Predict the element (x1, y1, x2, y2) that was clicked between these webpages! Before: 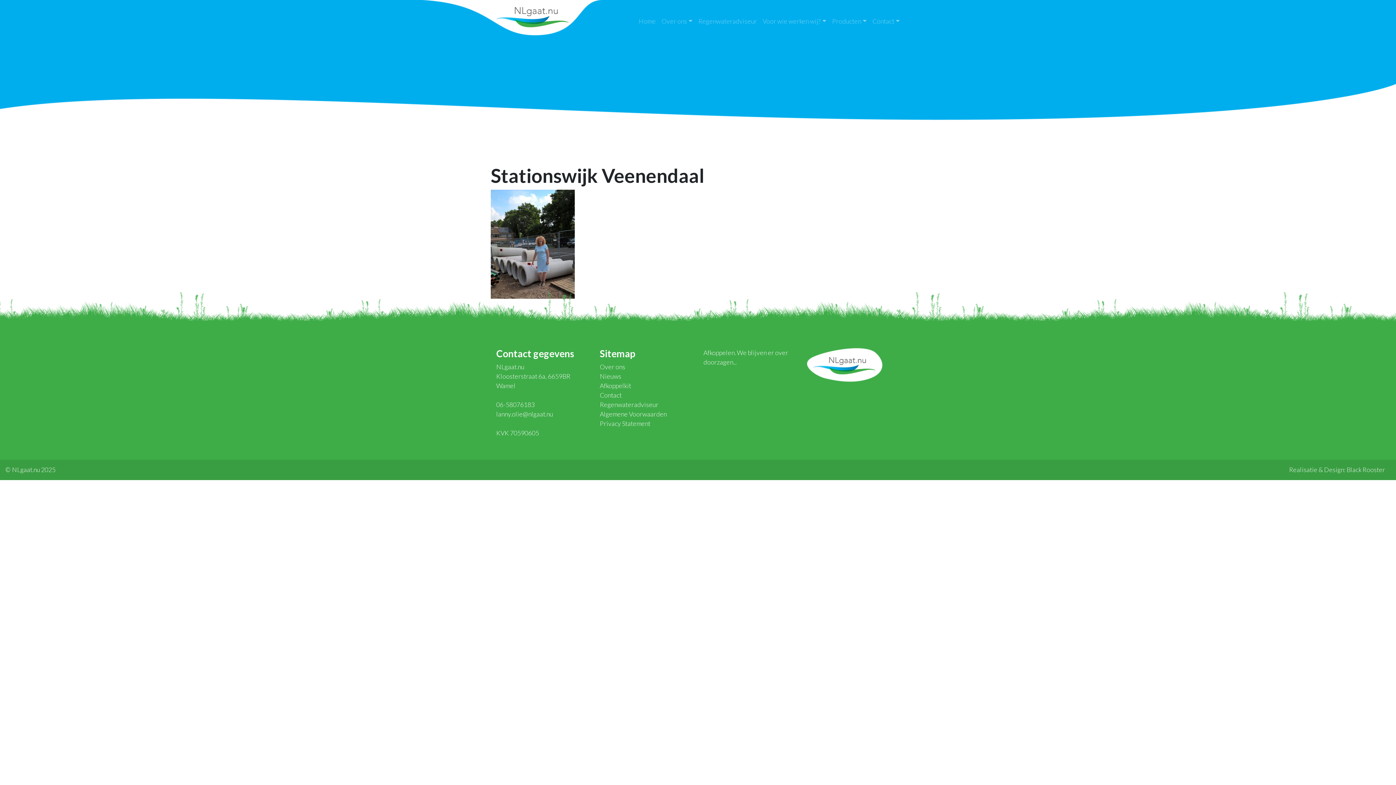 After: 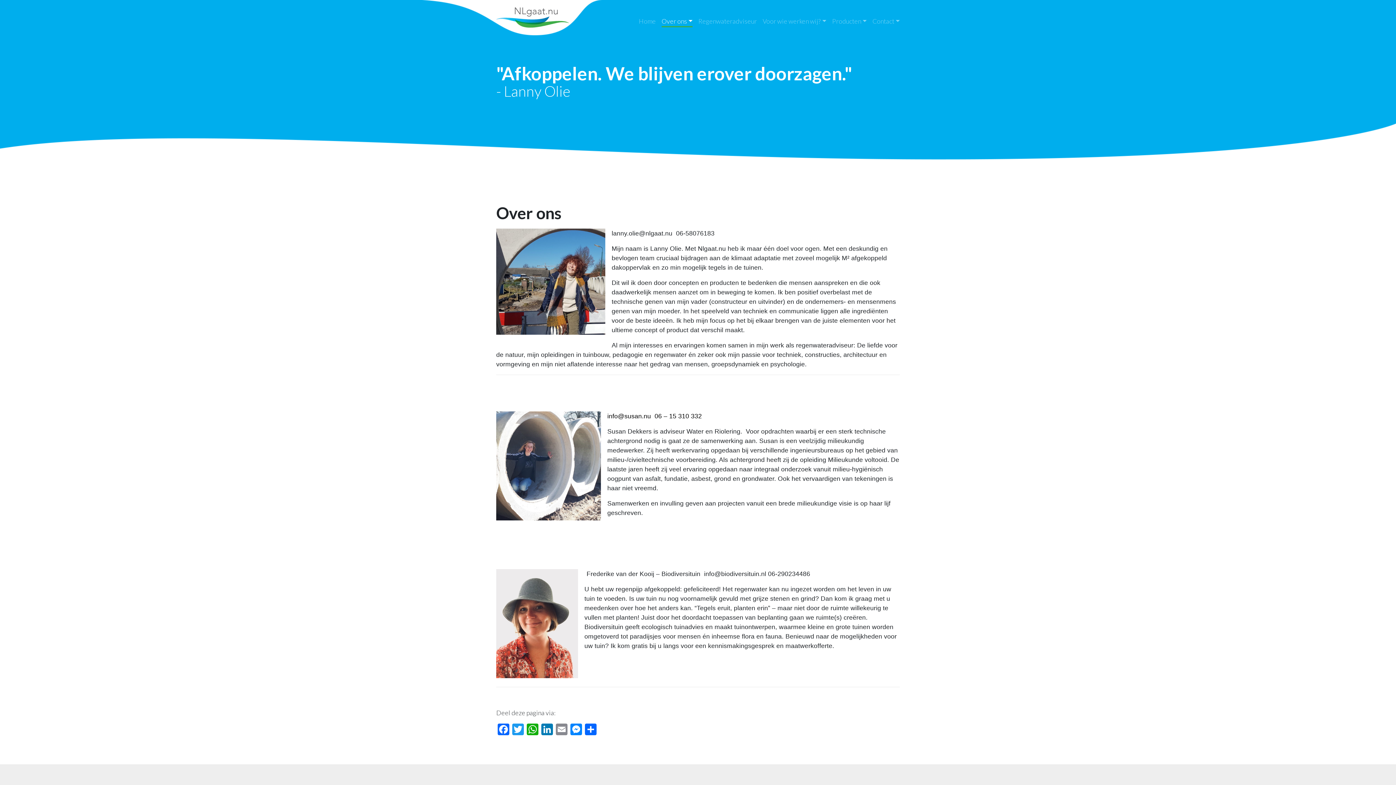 Action: label: Over ons bbox: (600, 363, 625, 370)